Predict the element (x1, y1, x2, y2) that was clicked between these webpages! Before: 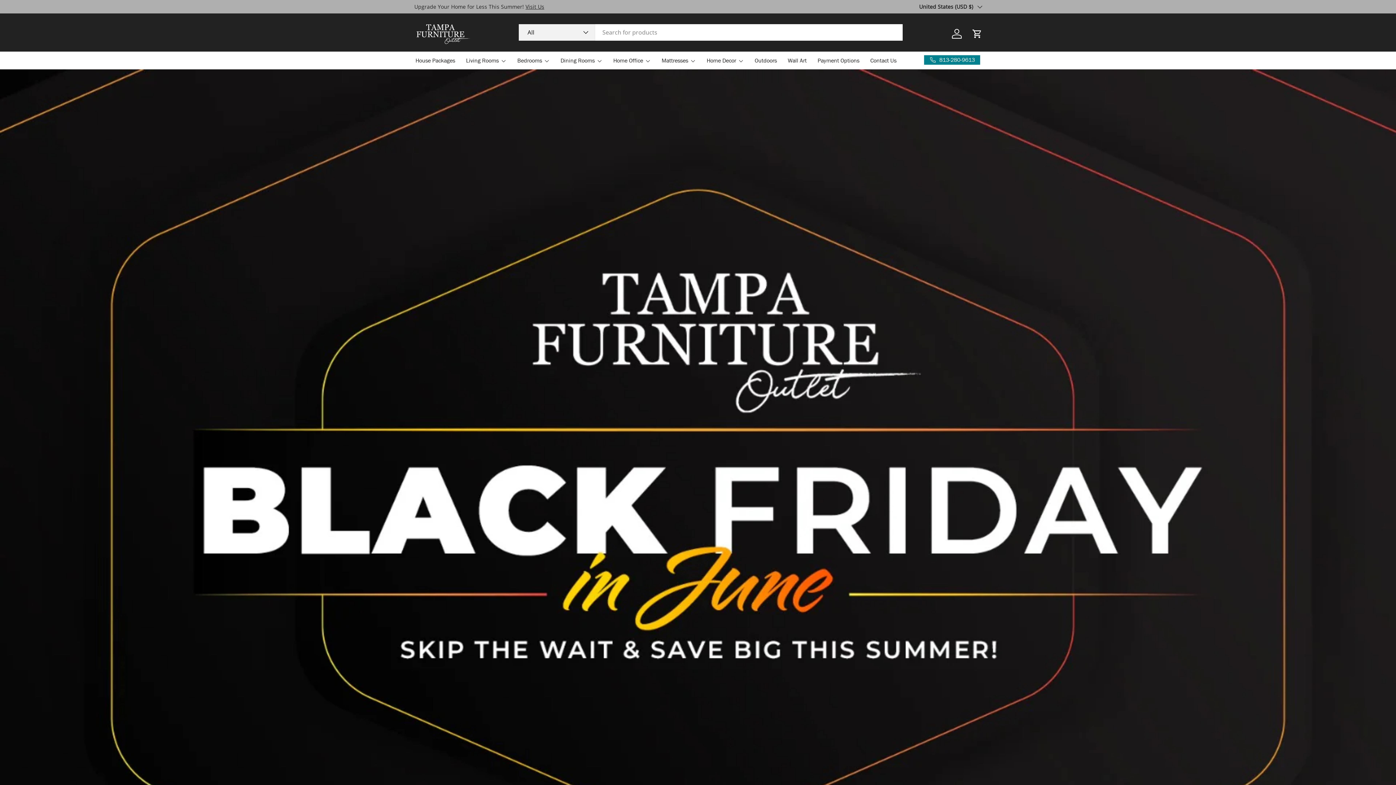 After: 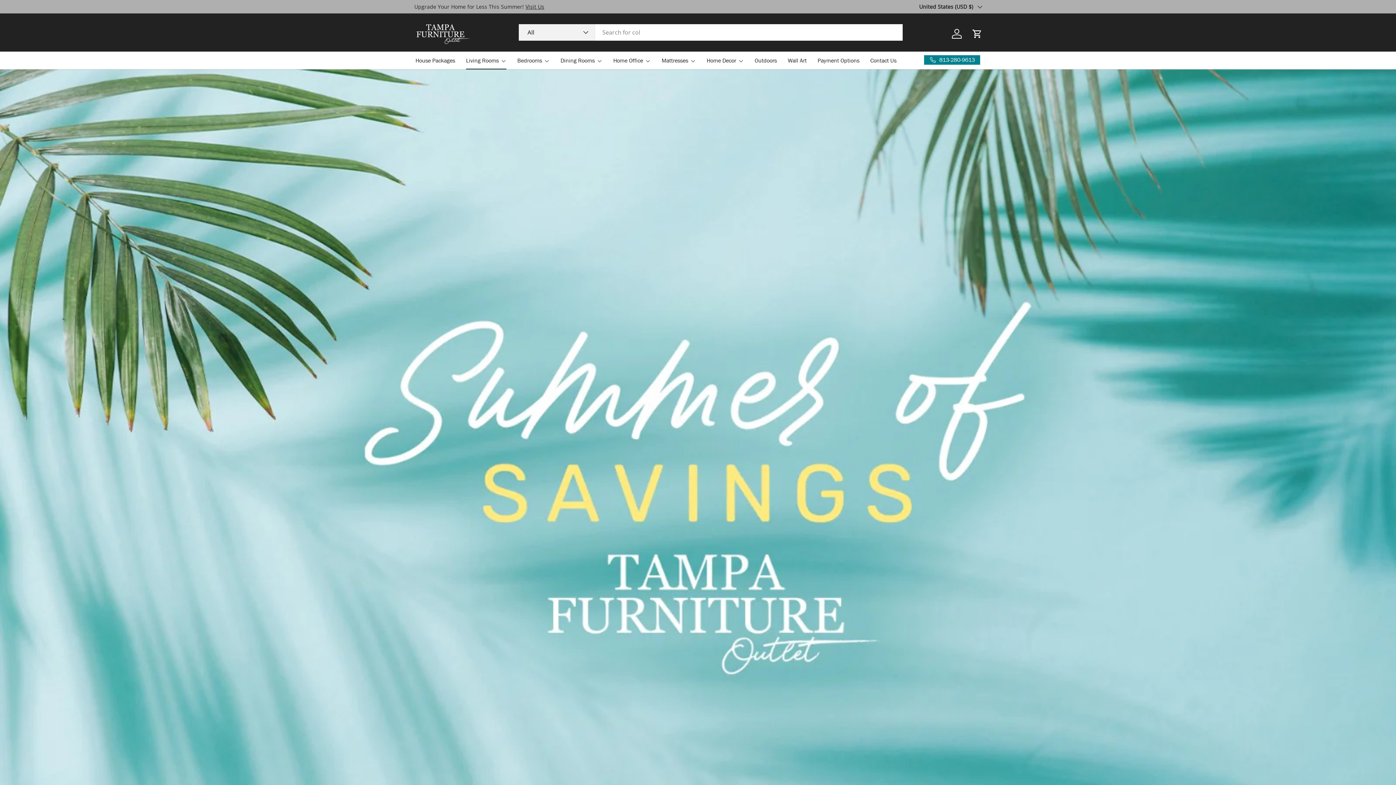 Action: bbox: (466, 51, 506, 69) label: Living Rooms